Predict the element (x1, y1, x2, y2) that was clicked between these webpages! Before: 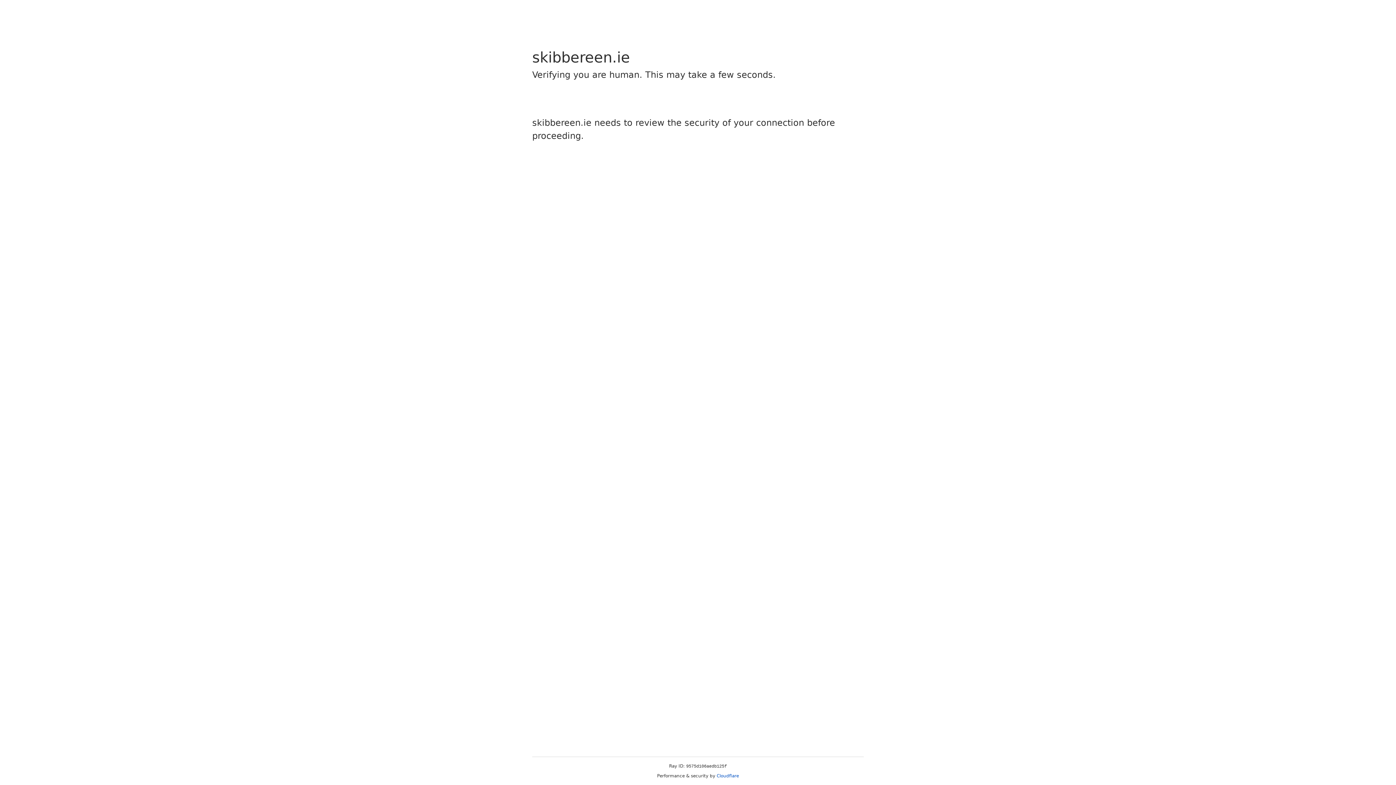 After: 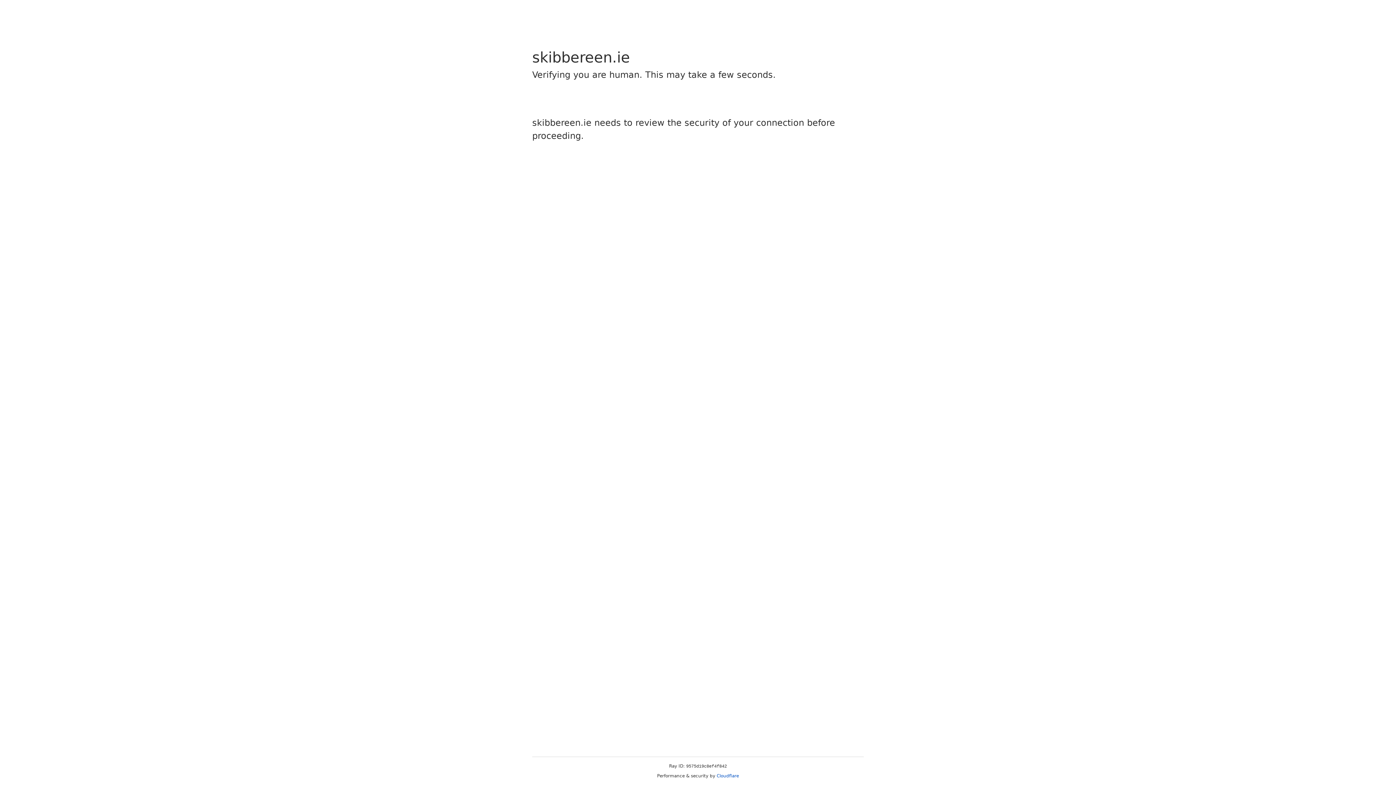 Action: label: Cloudflare bbox: (716, 773, 739, 778)